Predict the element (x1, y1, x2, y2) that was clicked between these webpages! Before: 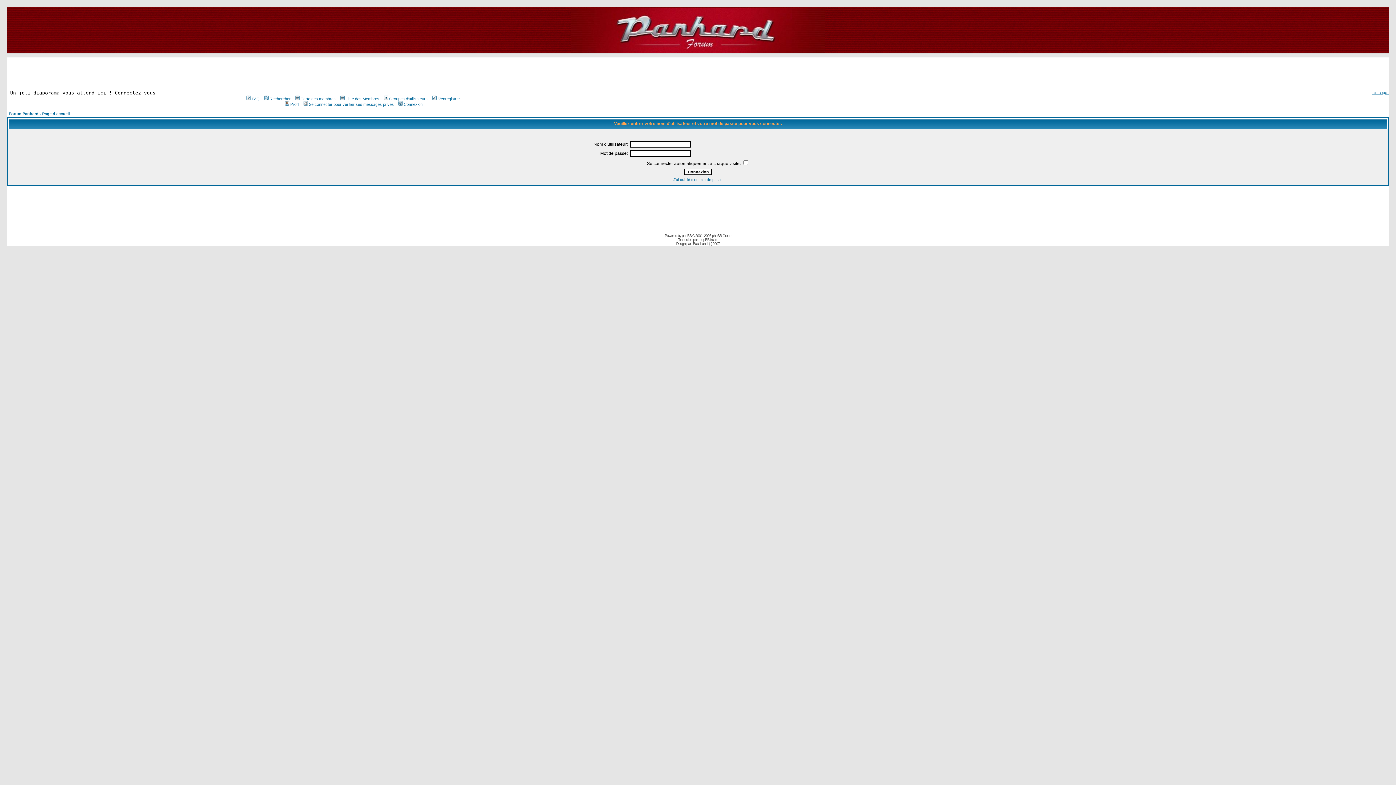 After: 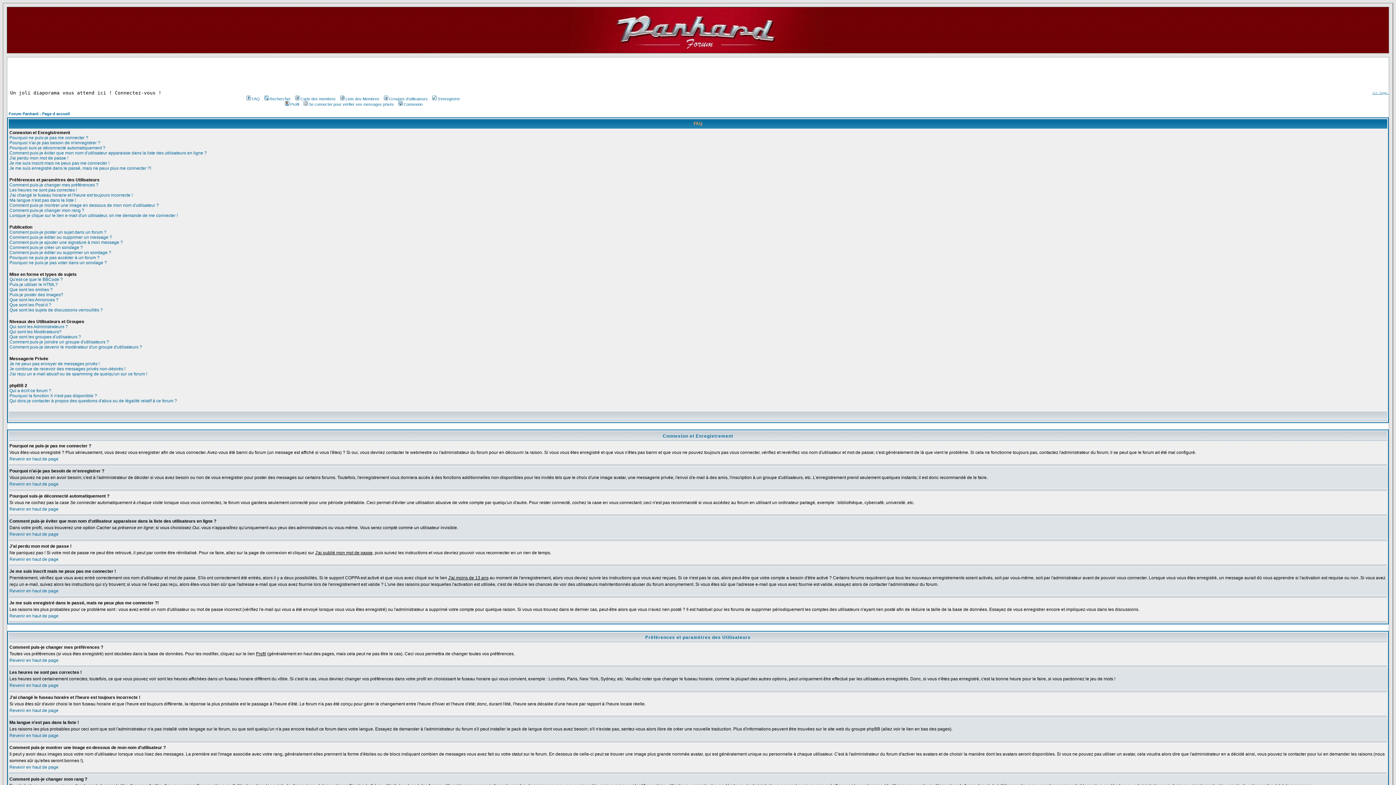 Action: label: FAQ bbox: (245, 96, 259, 101)